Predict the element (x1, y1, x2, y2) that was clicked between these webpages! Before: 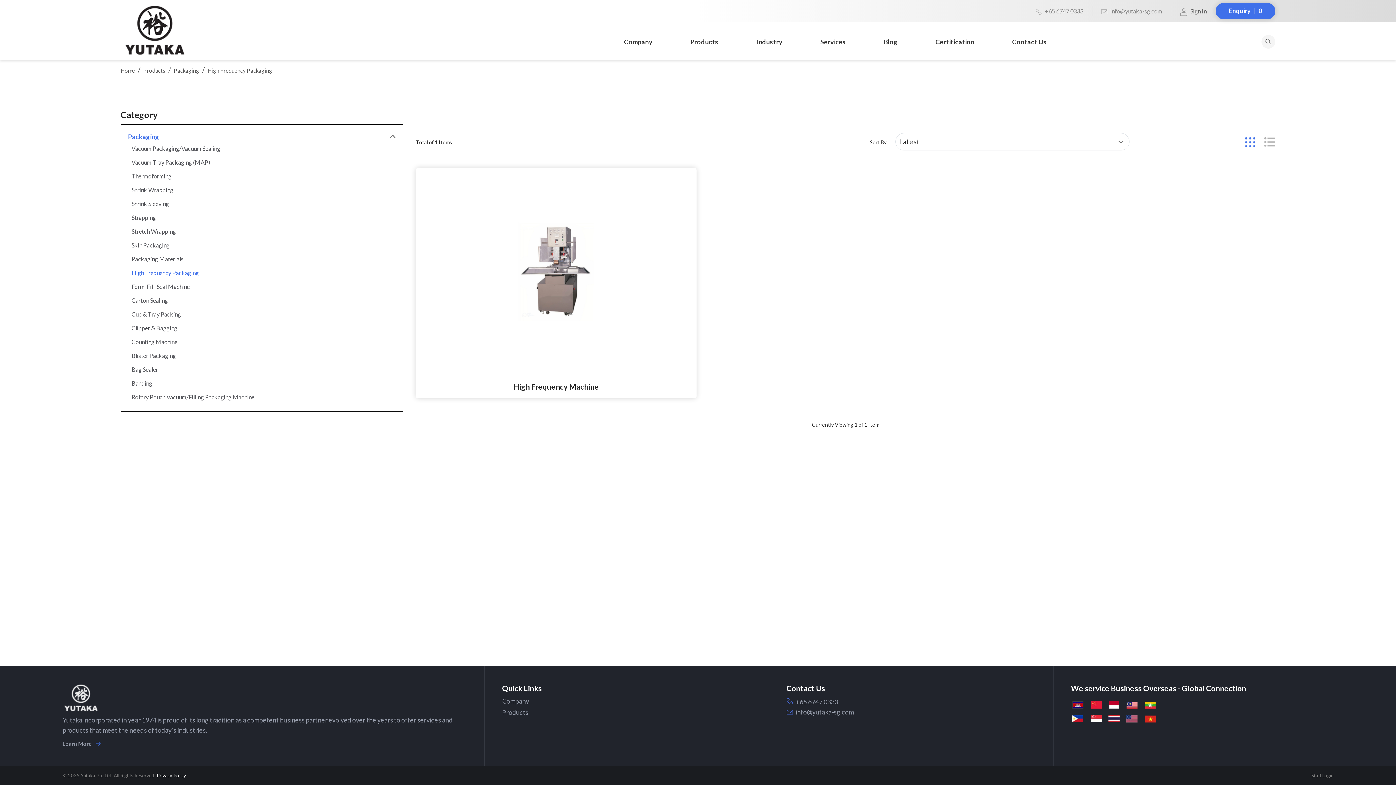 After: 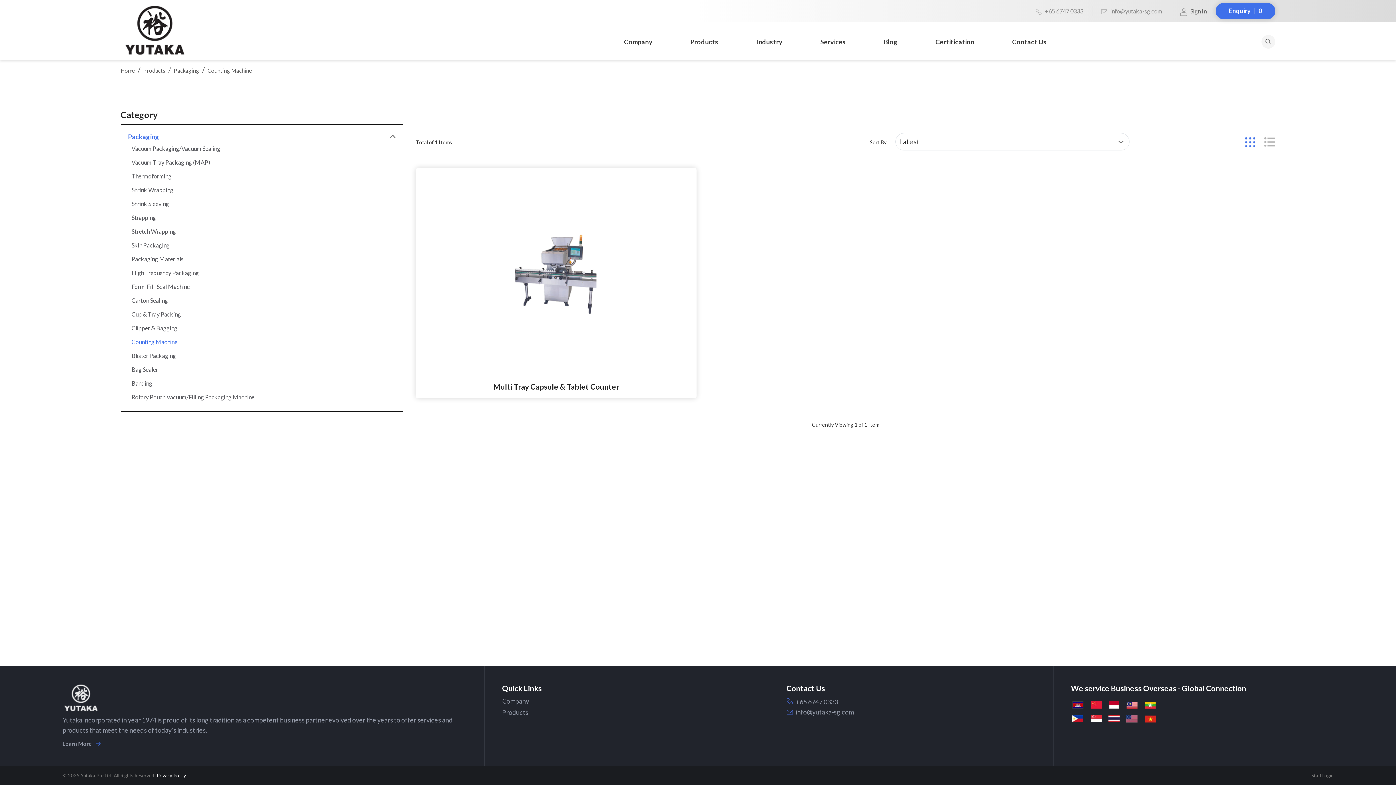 Action: bbox: (131, 337, 395, 346) label: Counting Machine